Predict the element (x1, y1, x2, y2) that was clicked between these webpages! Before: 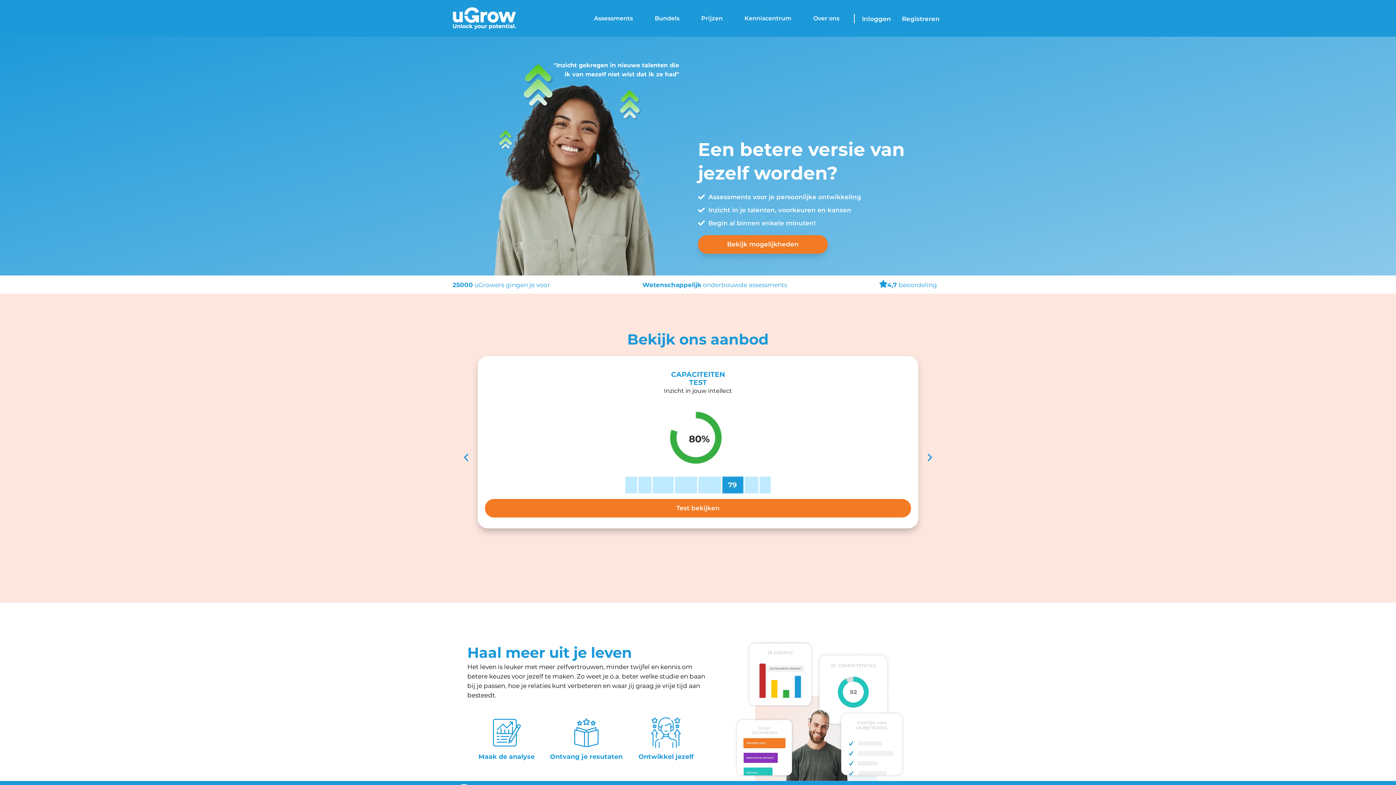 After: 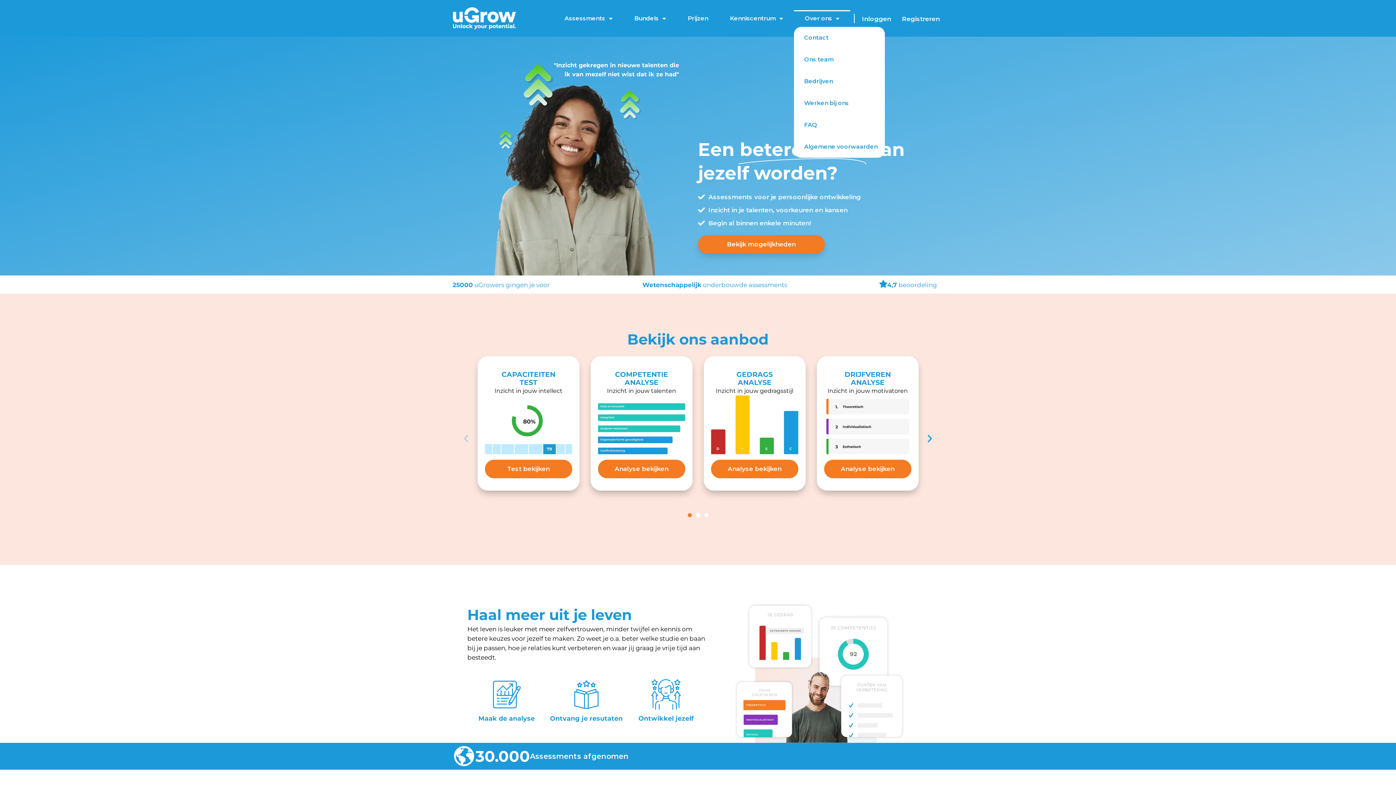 Action: label: Over ons bbox: (802, 10, 850, 26)